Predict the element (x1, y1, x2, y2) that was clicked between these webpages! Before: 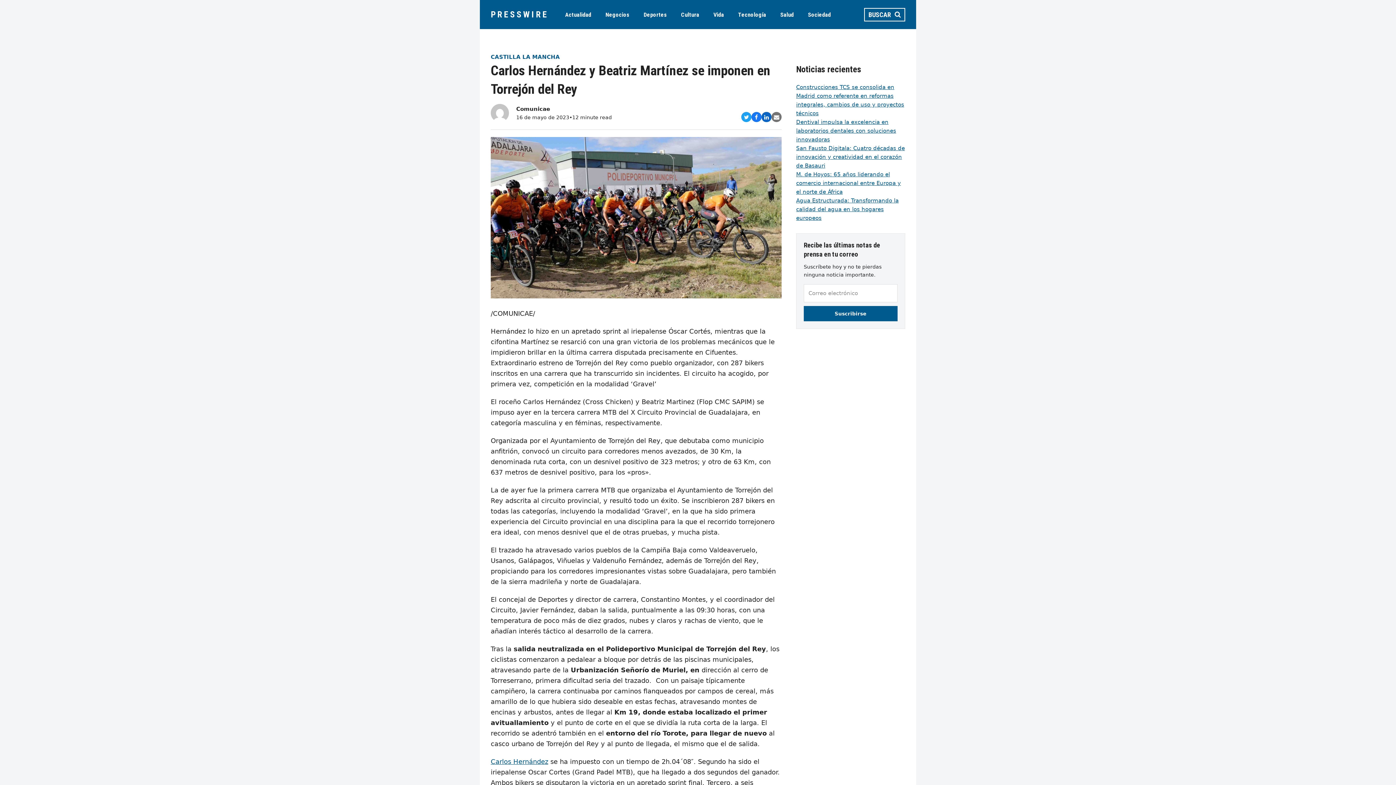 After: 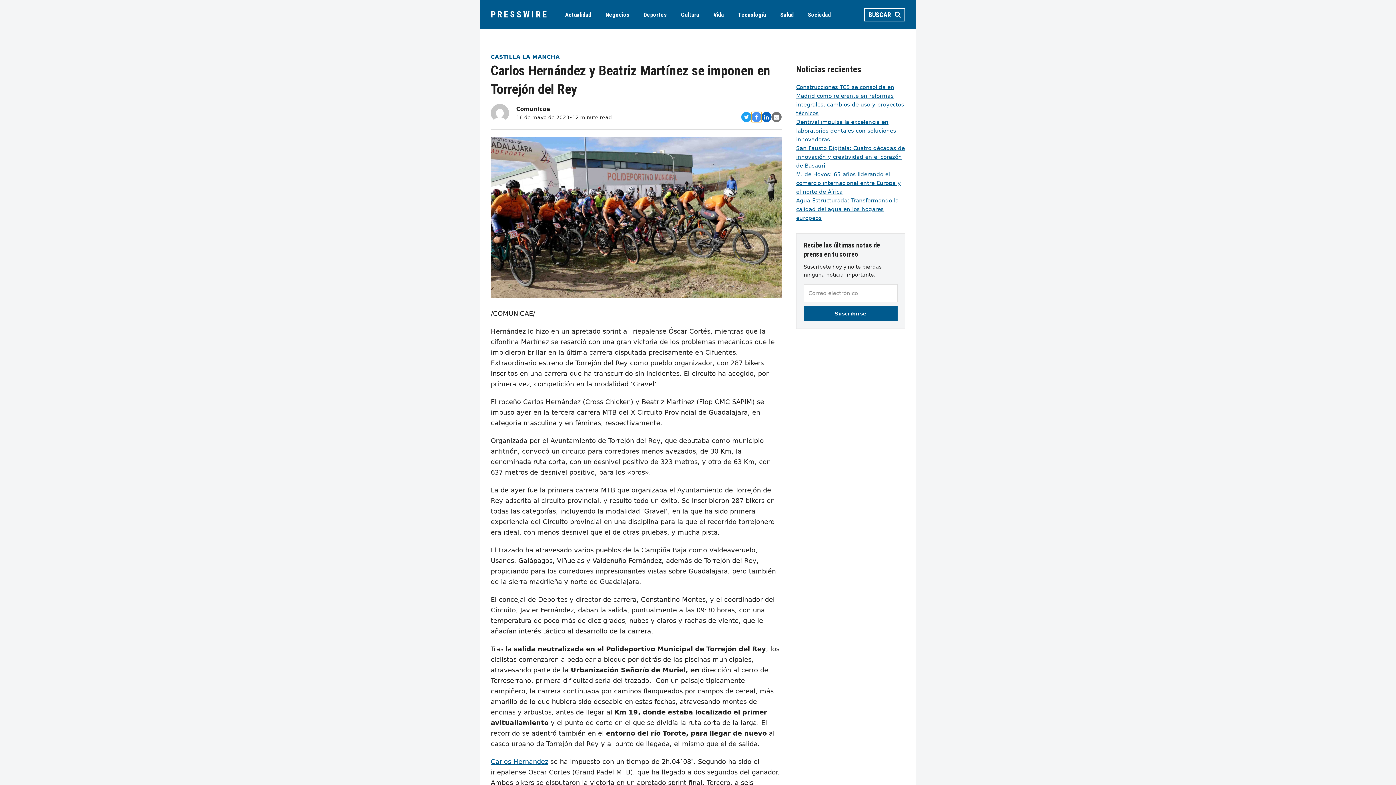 Action: bbox: (751, 112, 761, 122) label: Compartir en Facebook